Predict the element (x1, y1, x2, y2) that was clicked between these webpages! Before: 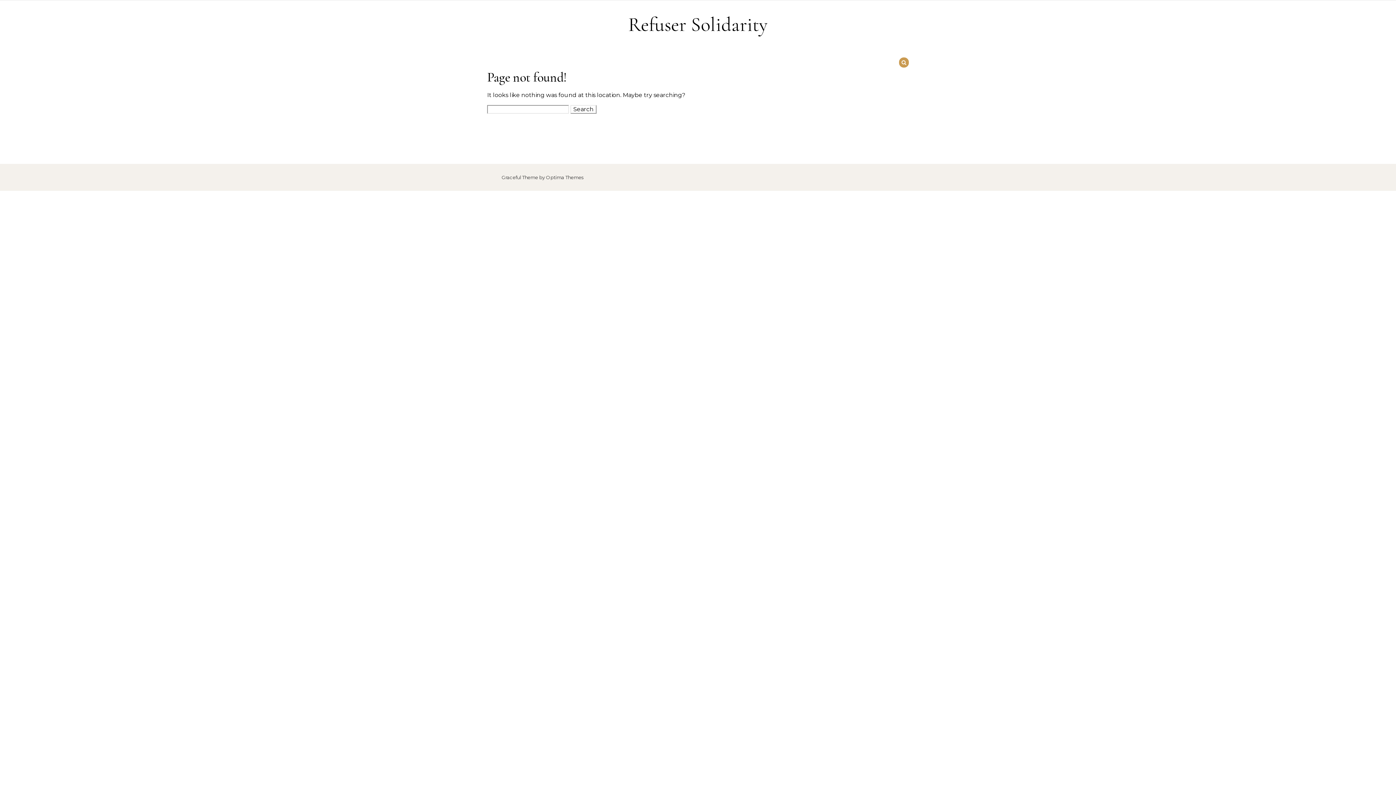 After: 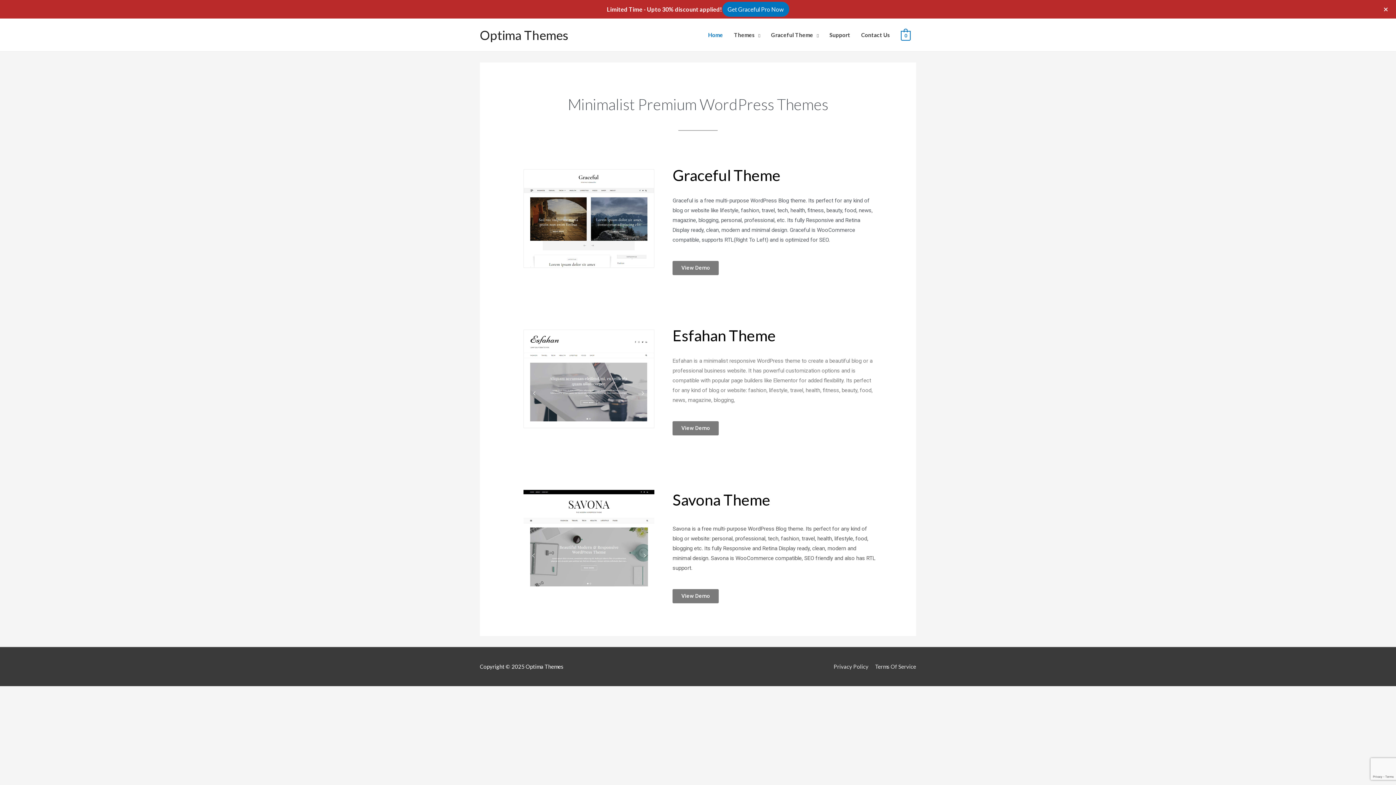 Action: bbox: (546, 174, 583, 180) label: Optima Themes